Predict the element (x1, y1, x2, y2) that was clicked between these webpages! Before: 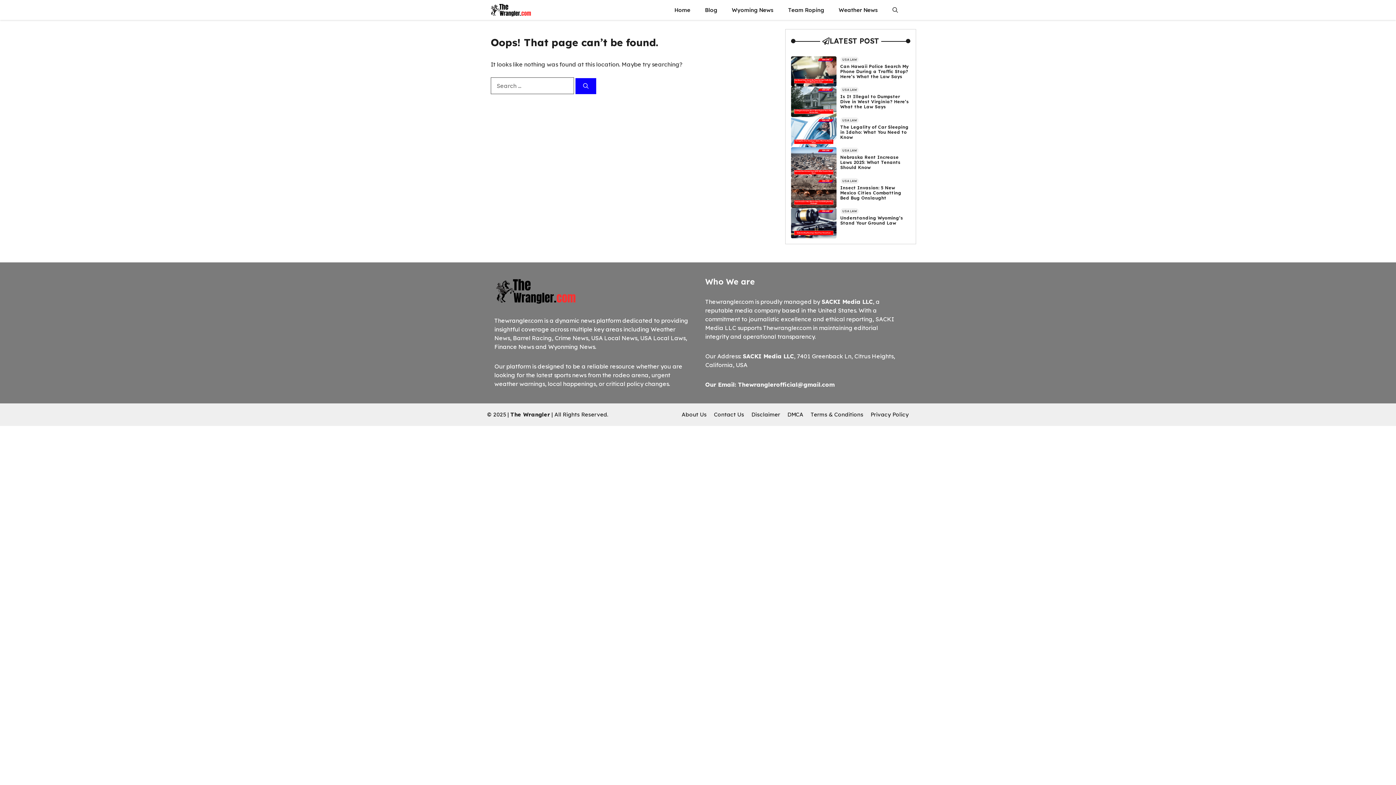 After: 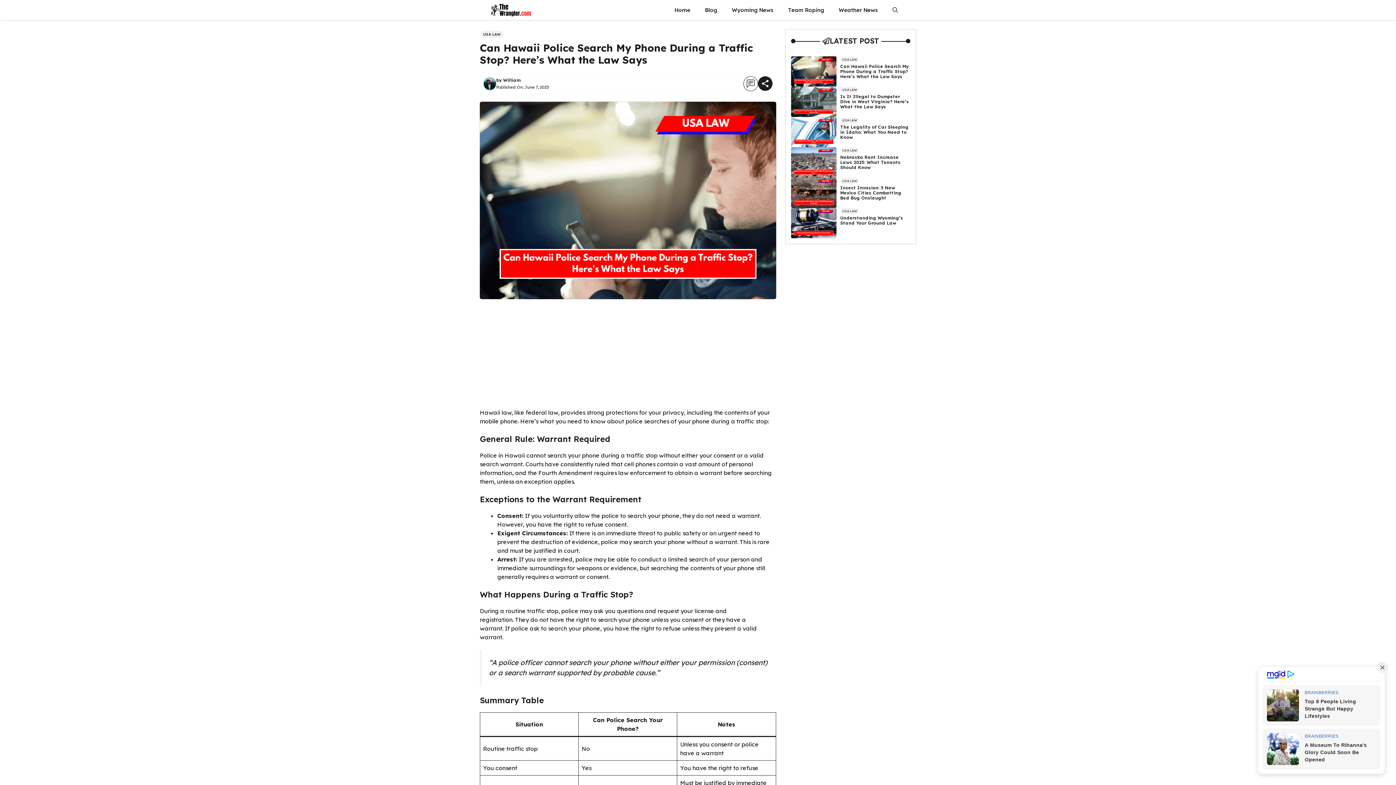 Action: bbox: (840, 63, 908, 79) label: Can Hawaii Police Search My Phone During a Traffic Stop? Here’s What the Law Says